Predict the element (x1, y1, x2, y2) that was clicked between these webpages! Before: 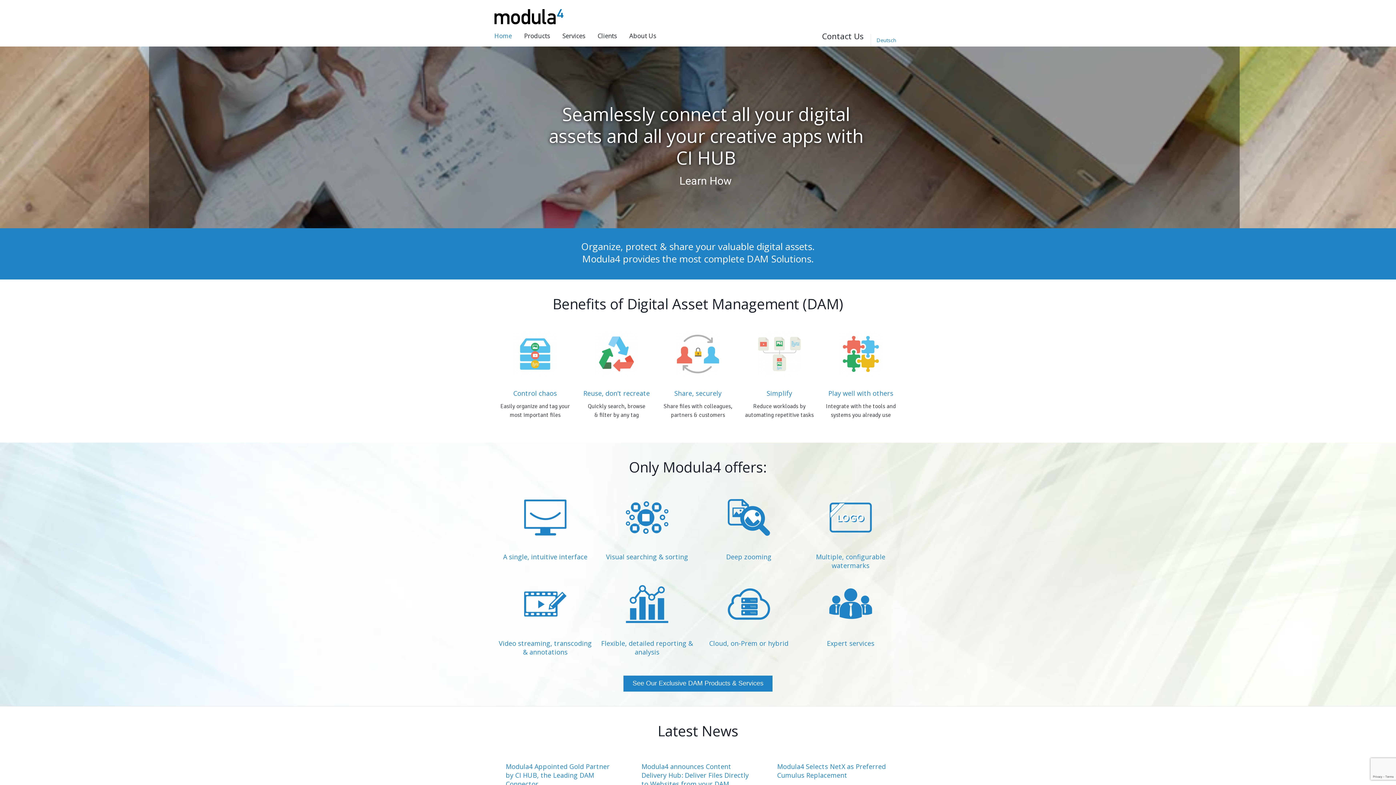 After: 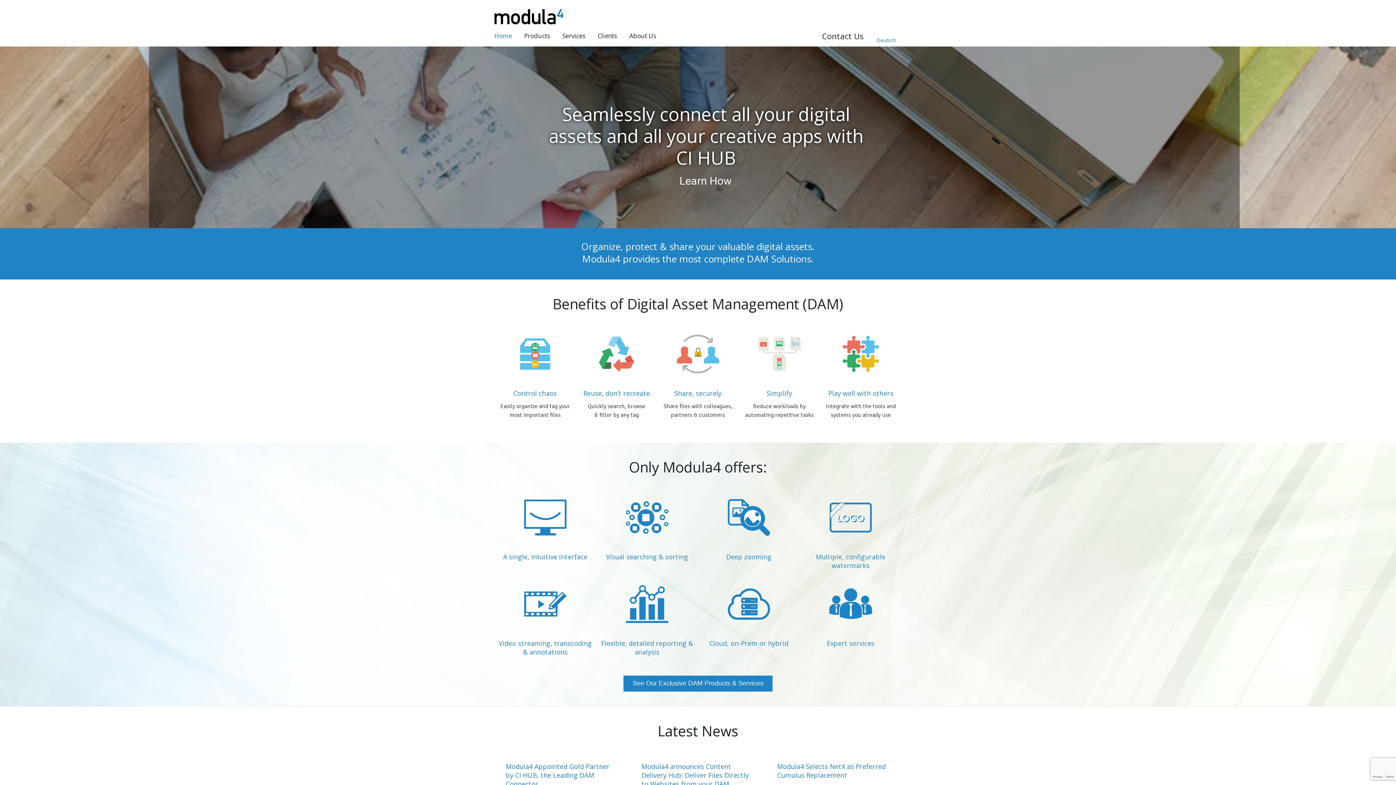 Action: bbox: (679, 174, 732, 187) label: Learn How